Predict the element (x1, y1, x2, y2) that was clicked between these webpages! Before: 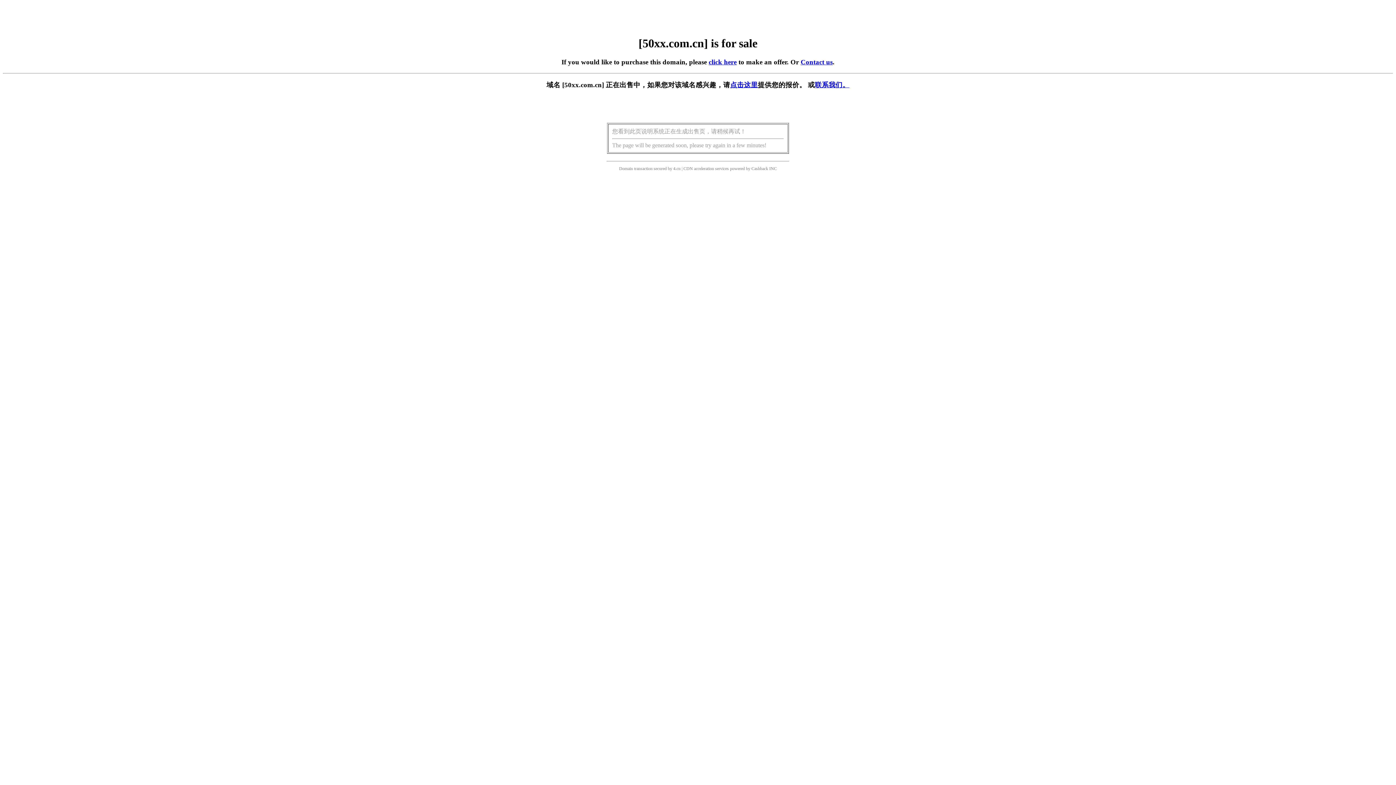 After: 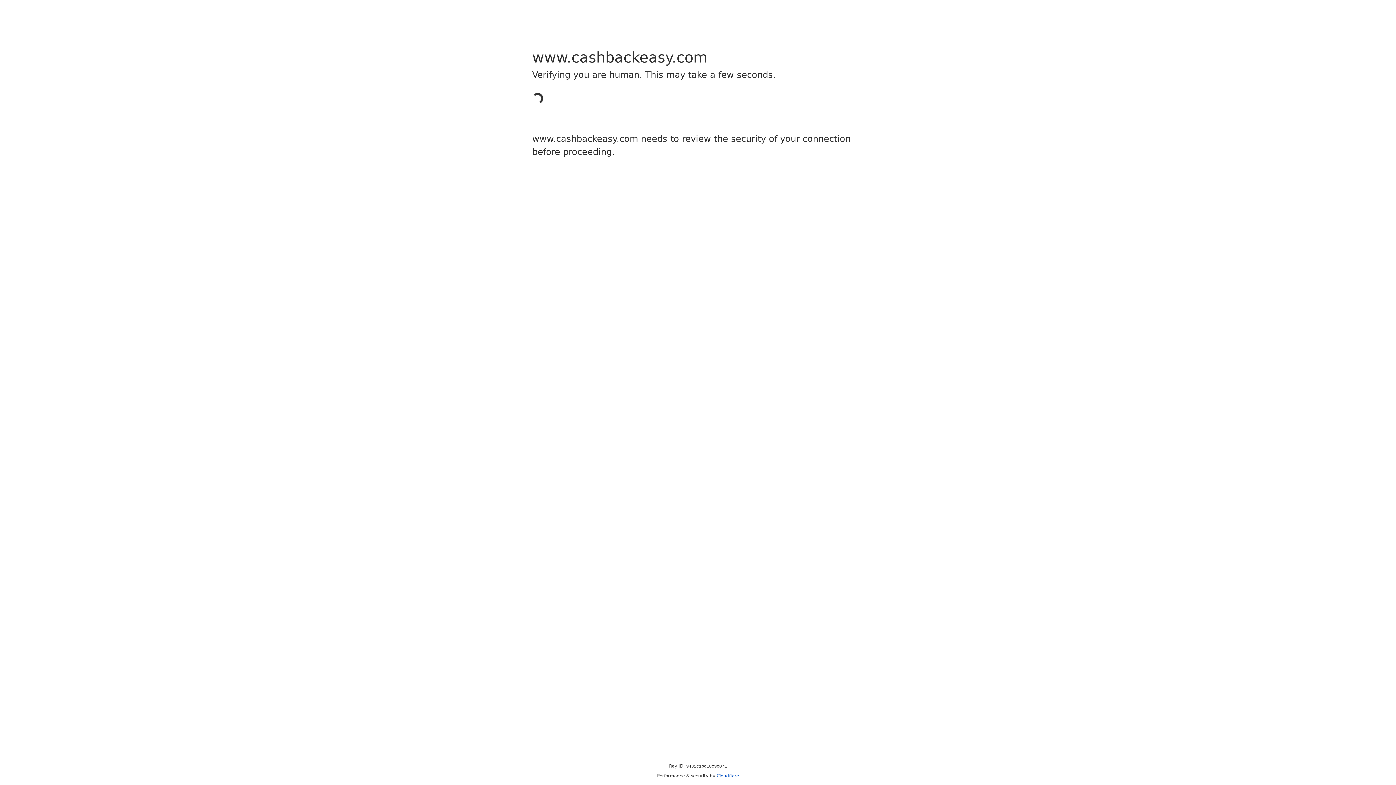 Action: bbox: (751, 166, 768, 171) label: Cashback